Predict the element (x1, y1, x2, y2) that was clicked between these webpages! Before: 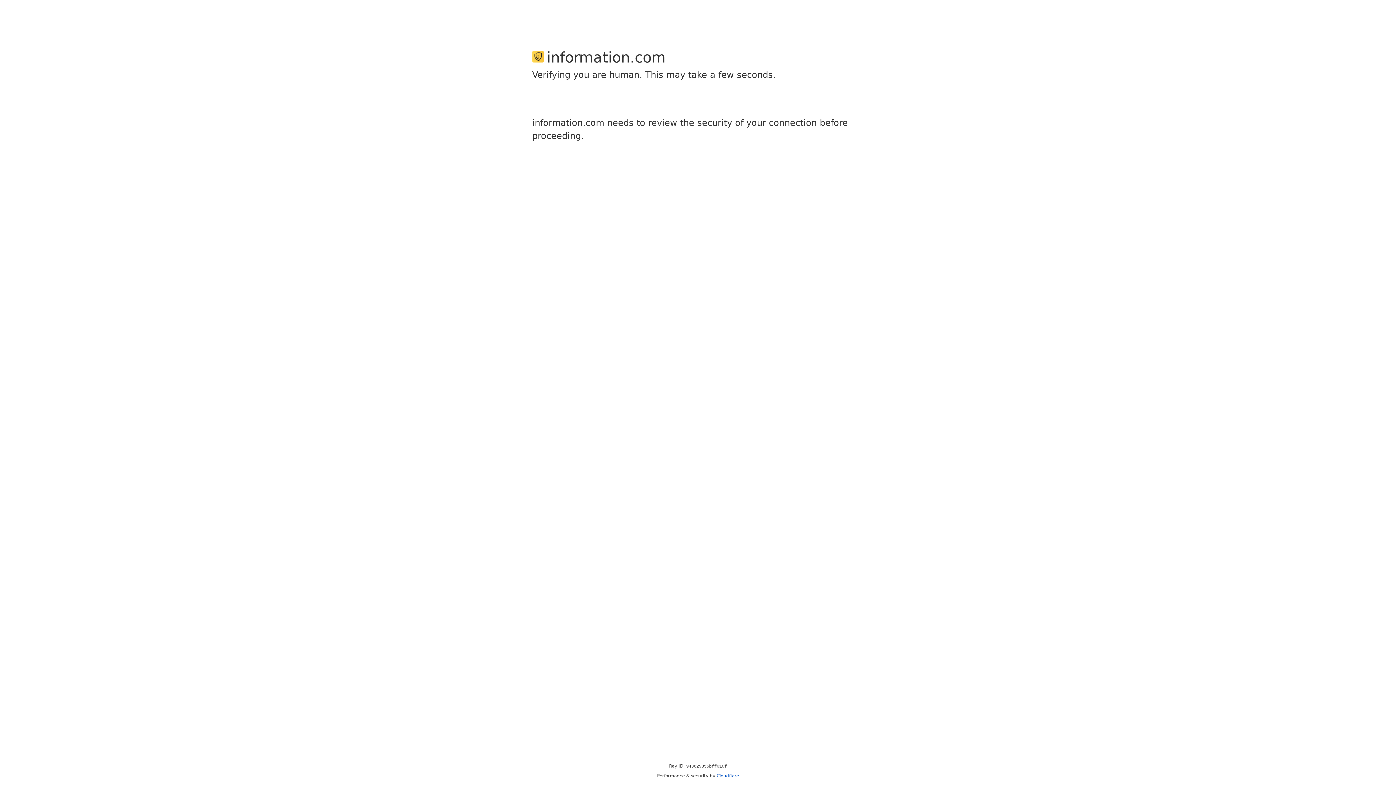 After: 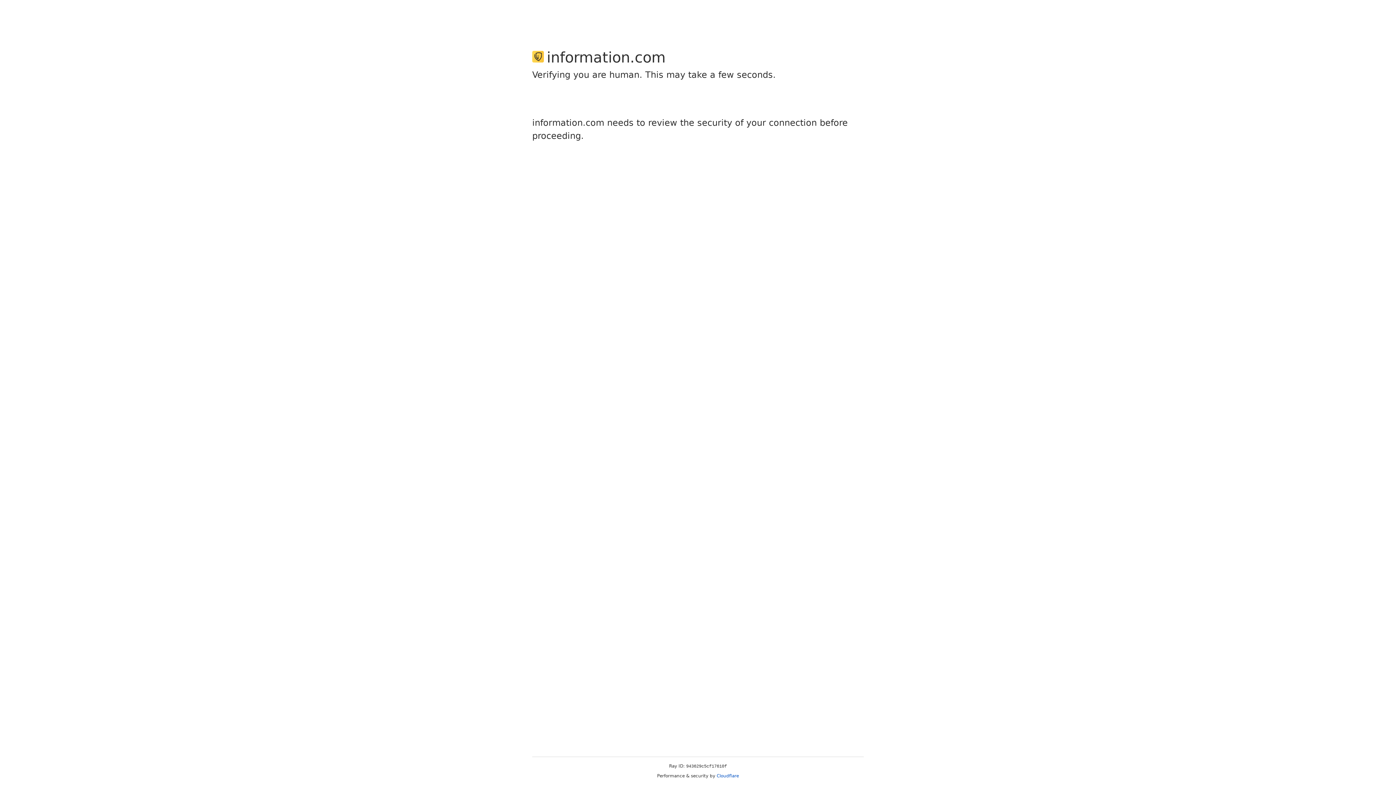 Action: label: Cloudflare bbox: (716, 773, 739, 778)